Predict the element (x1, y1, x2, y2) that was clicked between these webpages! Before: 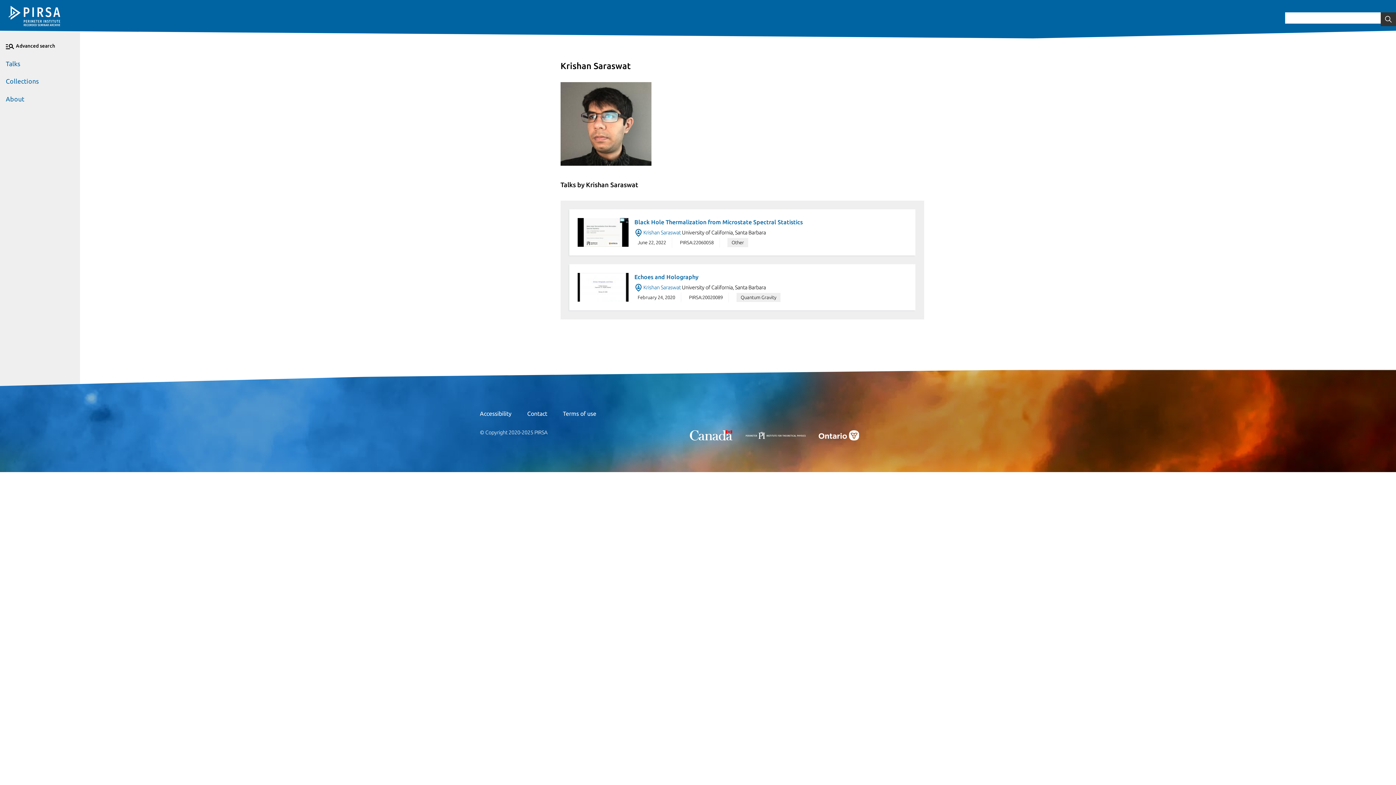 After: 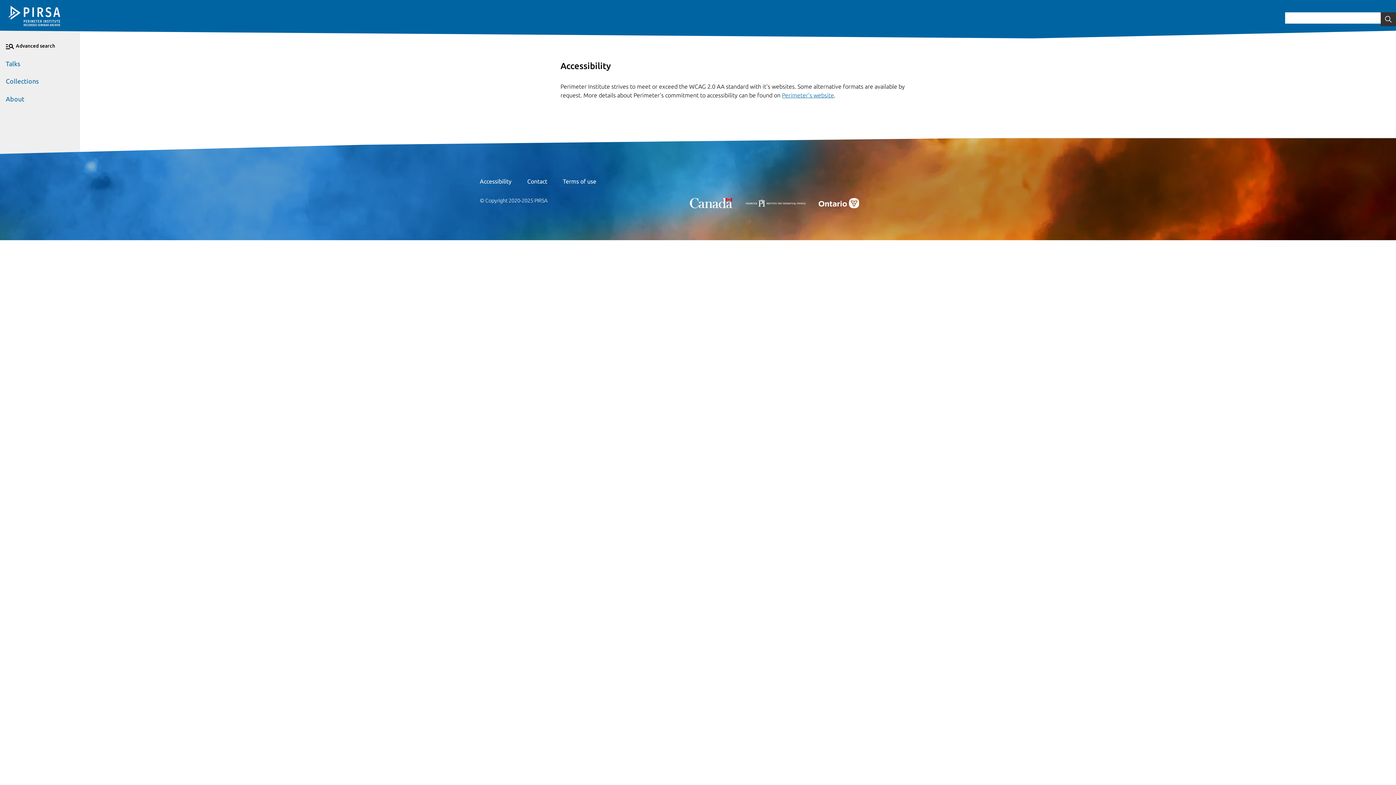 Action: bbox: (477, 409, 514, 417) label: Accessibility